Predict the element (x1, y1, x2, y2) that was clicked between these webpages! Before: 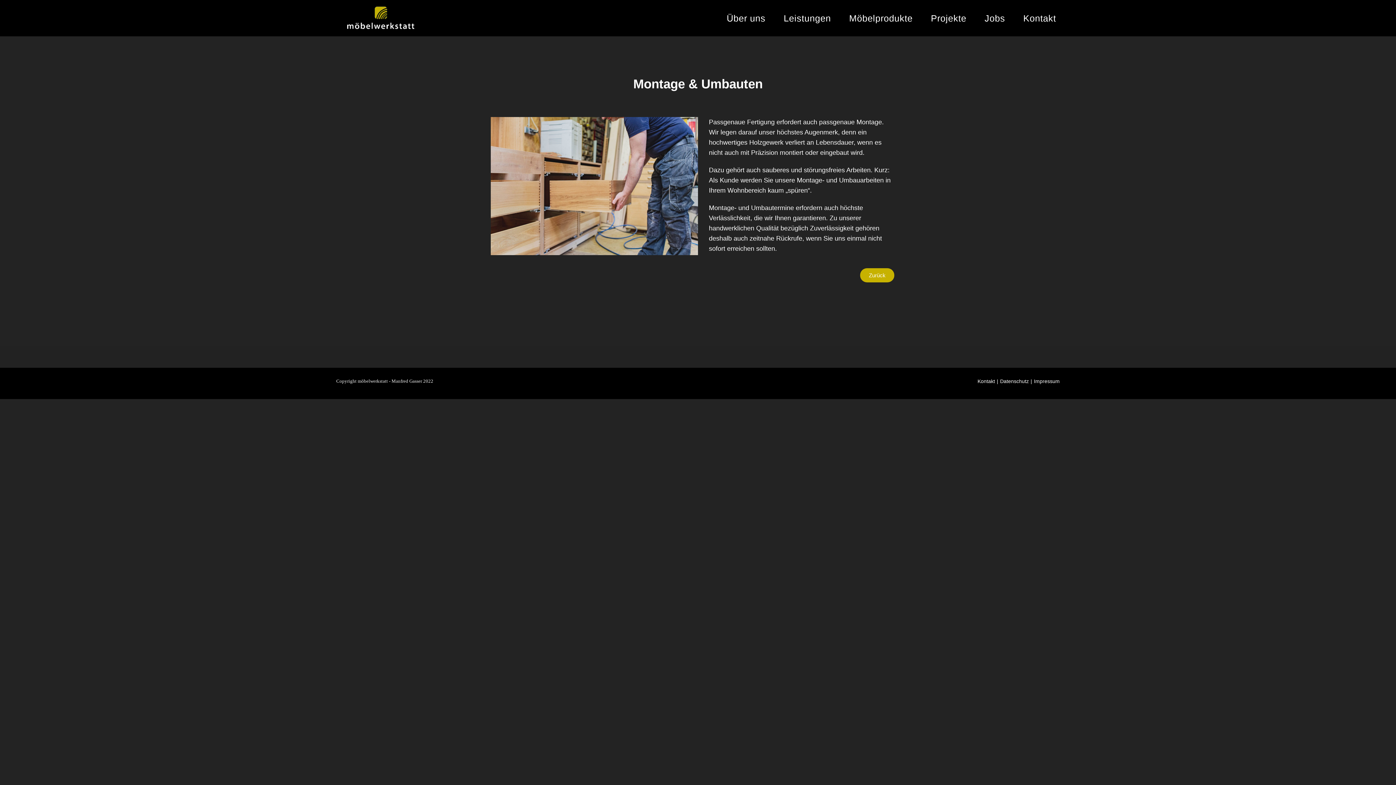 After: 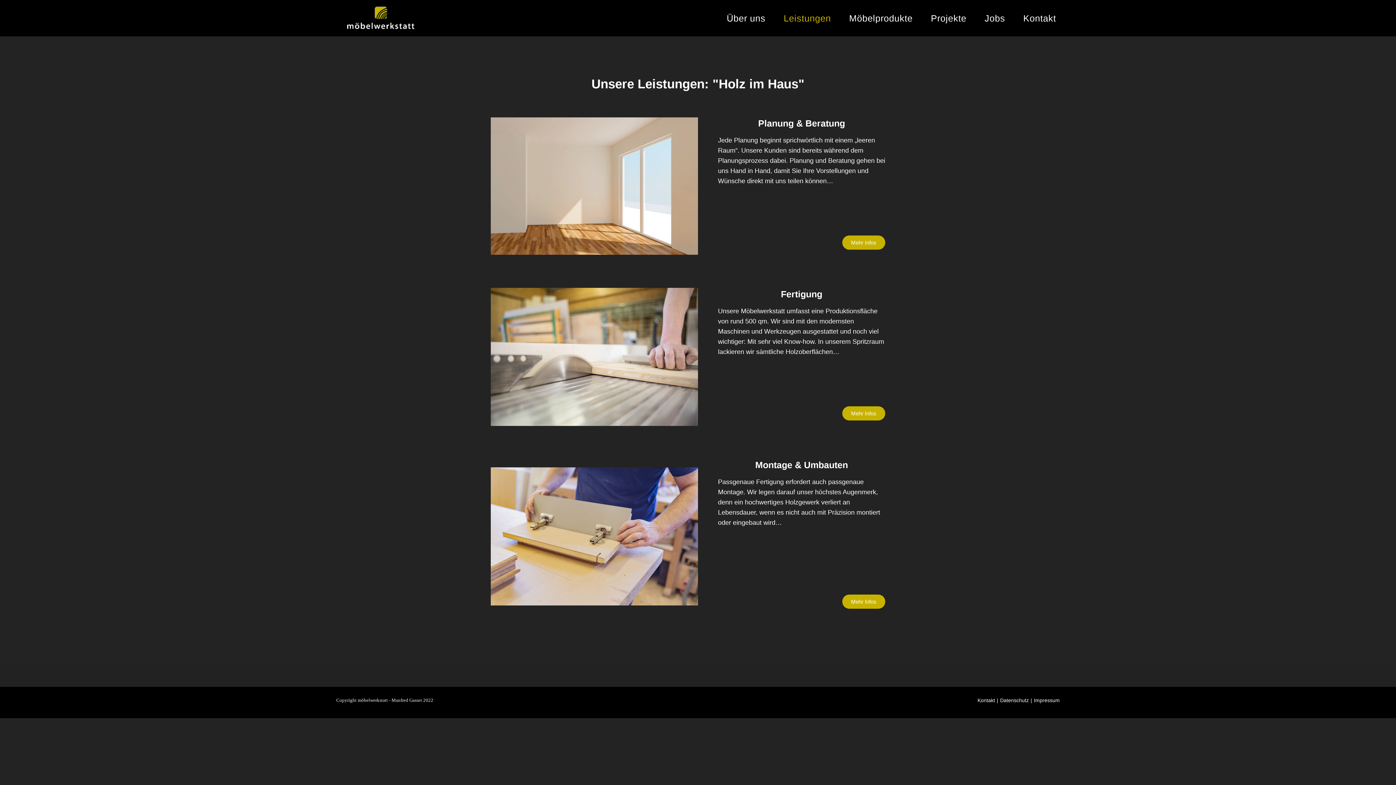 Action: label: Leistungen bbox: (774, 0, 840, 36)